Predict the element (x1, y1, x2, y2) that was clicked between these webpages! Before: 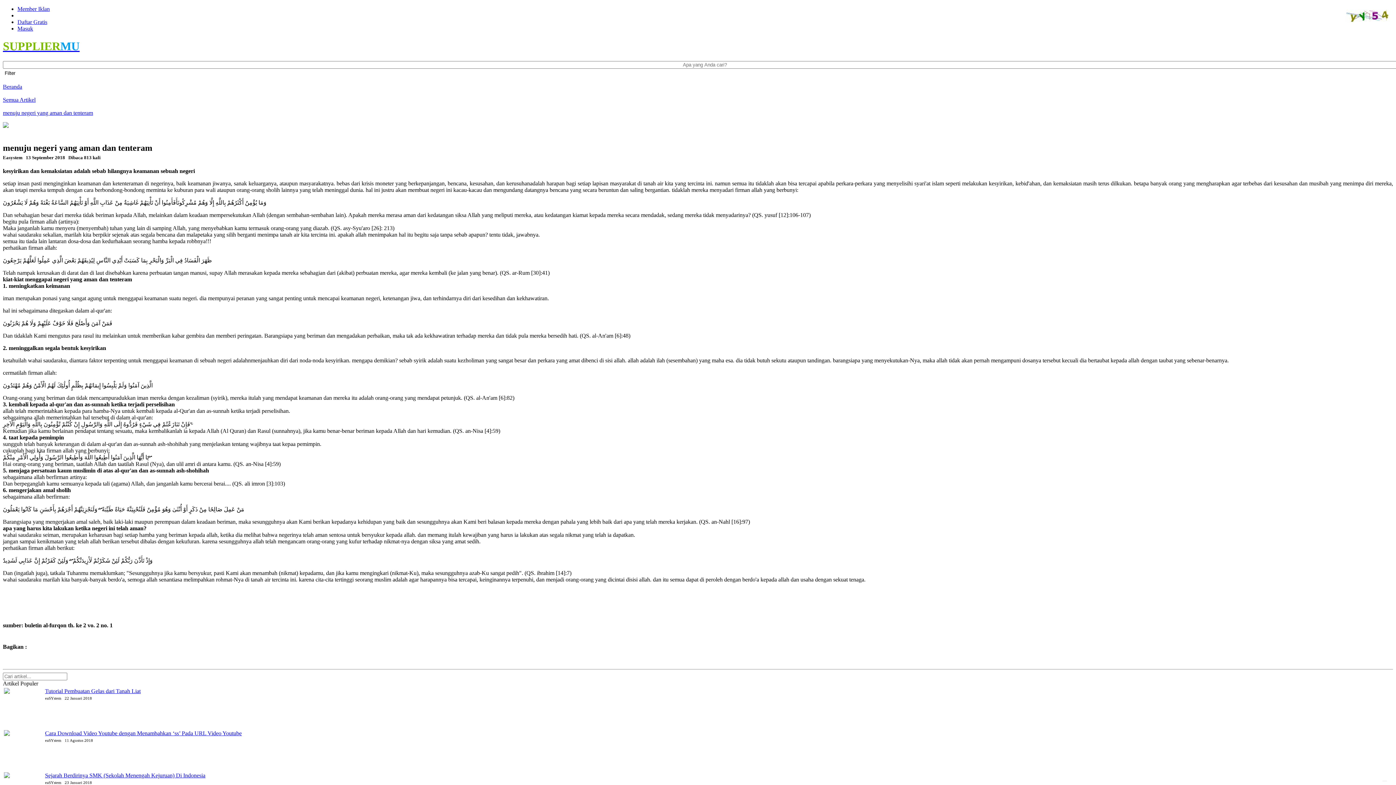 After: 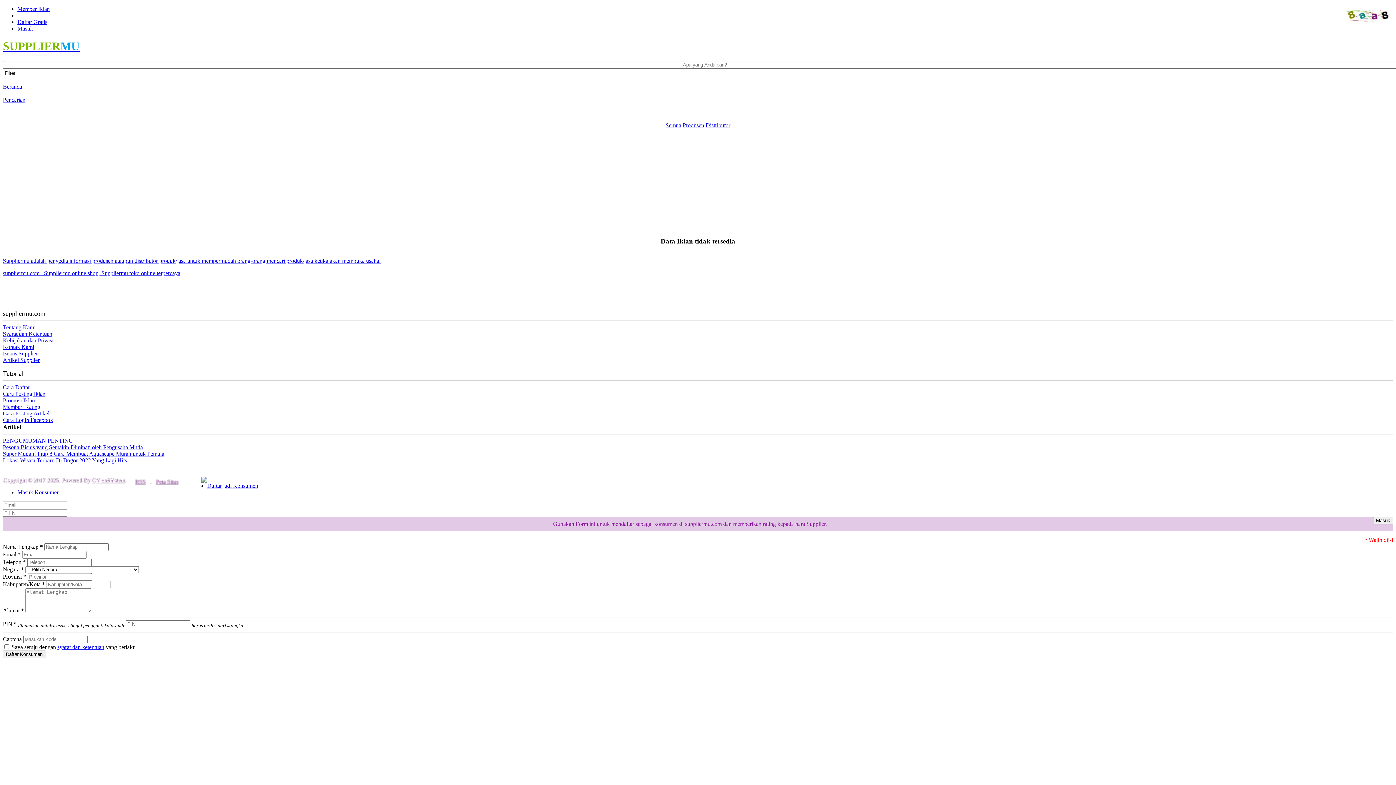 Action: bbox: (1382, 781, 1387, 781)